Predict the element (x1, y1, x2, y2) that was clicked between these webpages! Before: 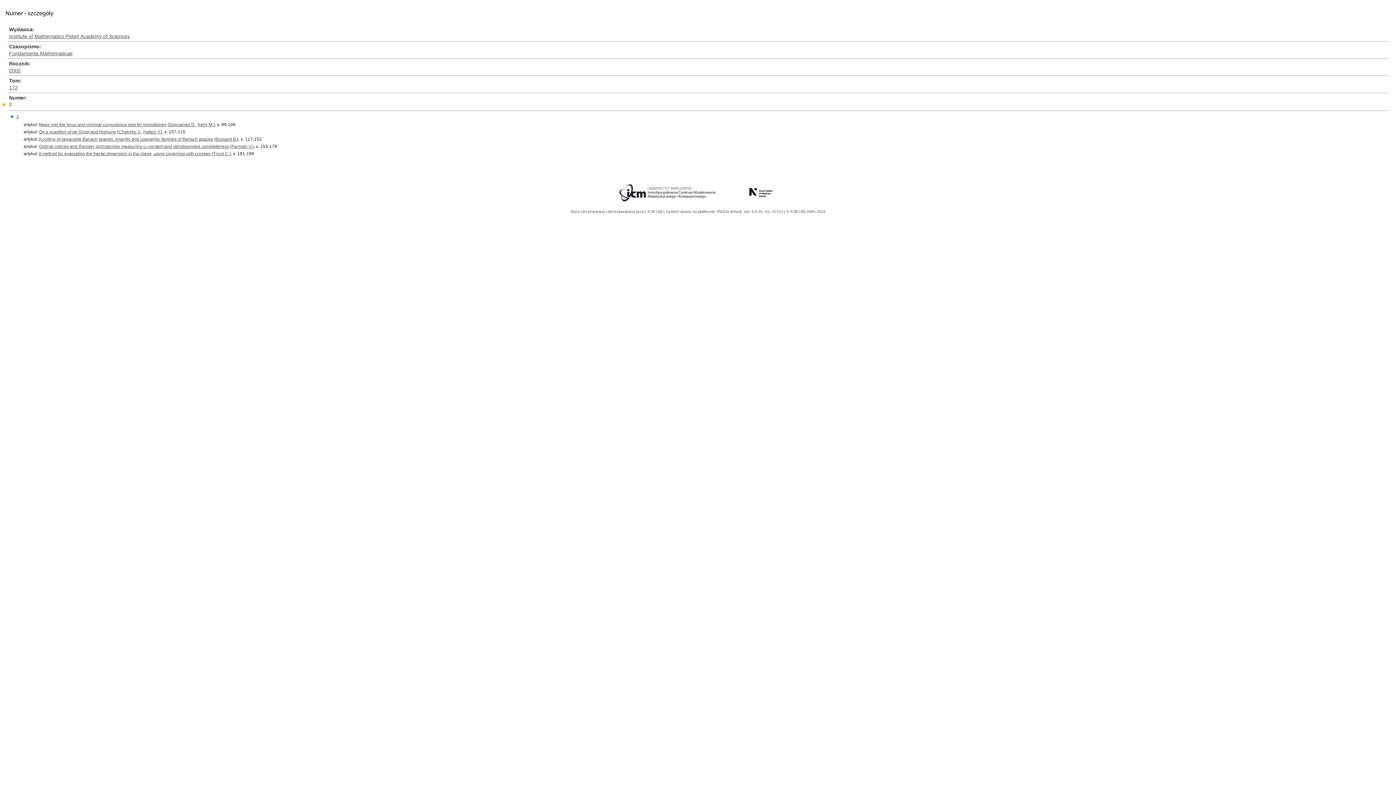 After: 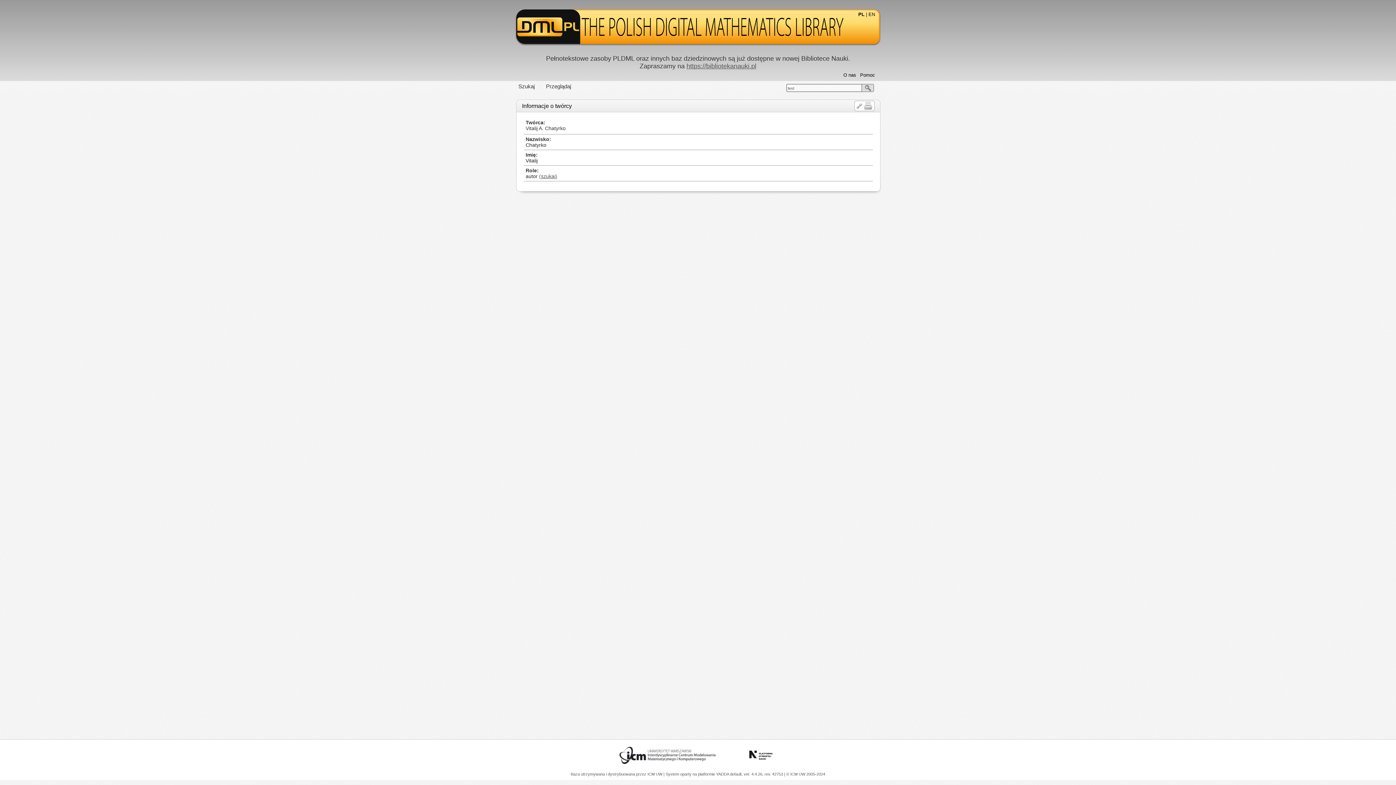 Action: bbox: (118, 129, 141, 134) label: Chatyrko V.